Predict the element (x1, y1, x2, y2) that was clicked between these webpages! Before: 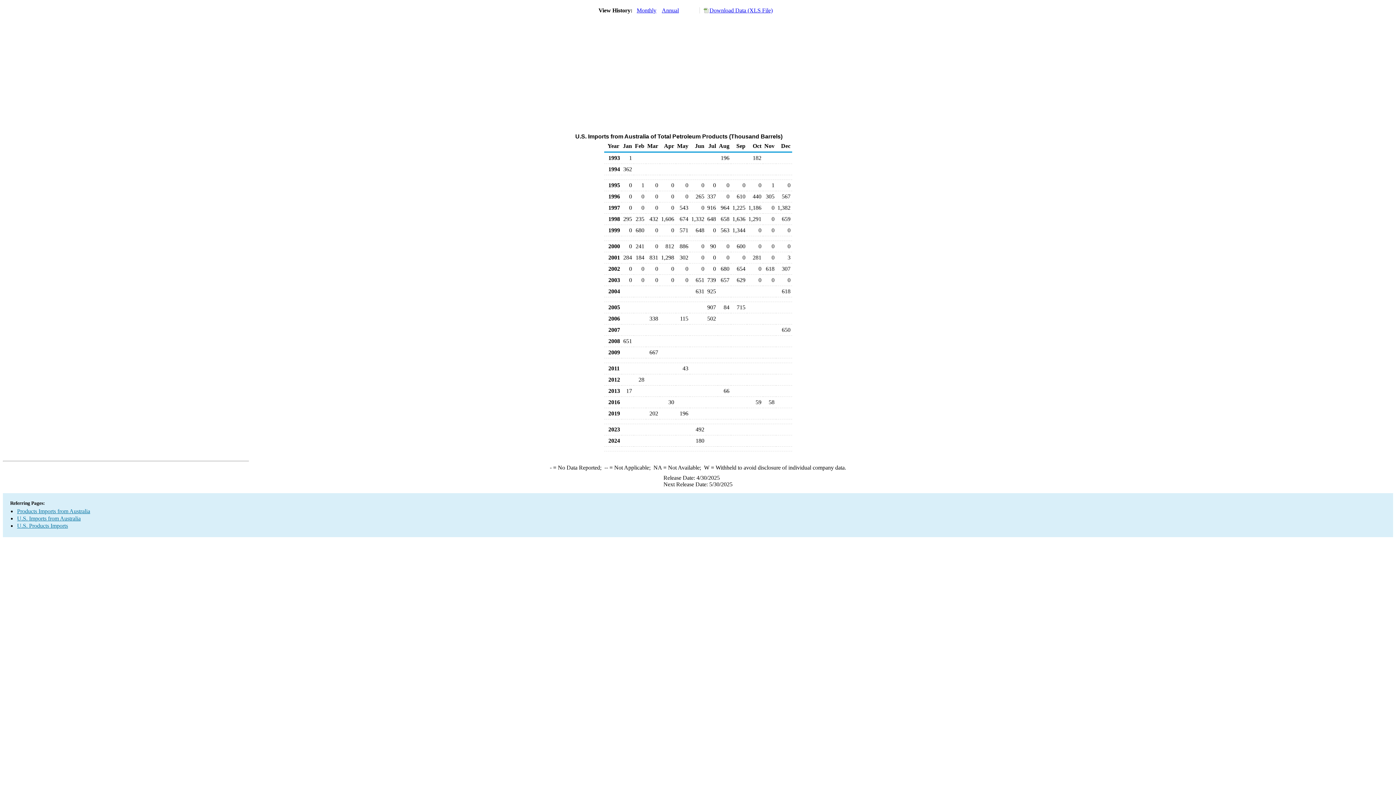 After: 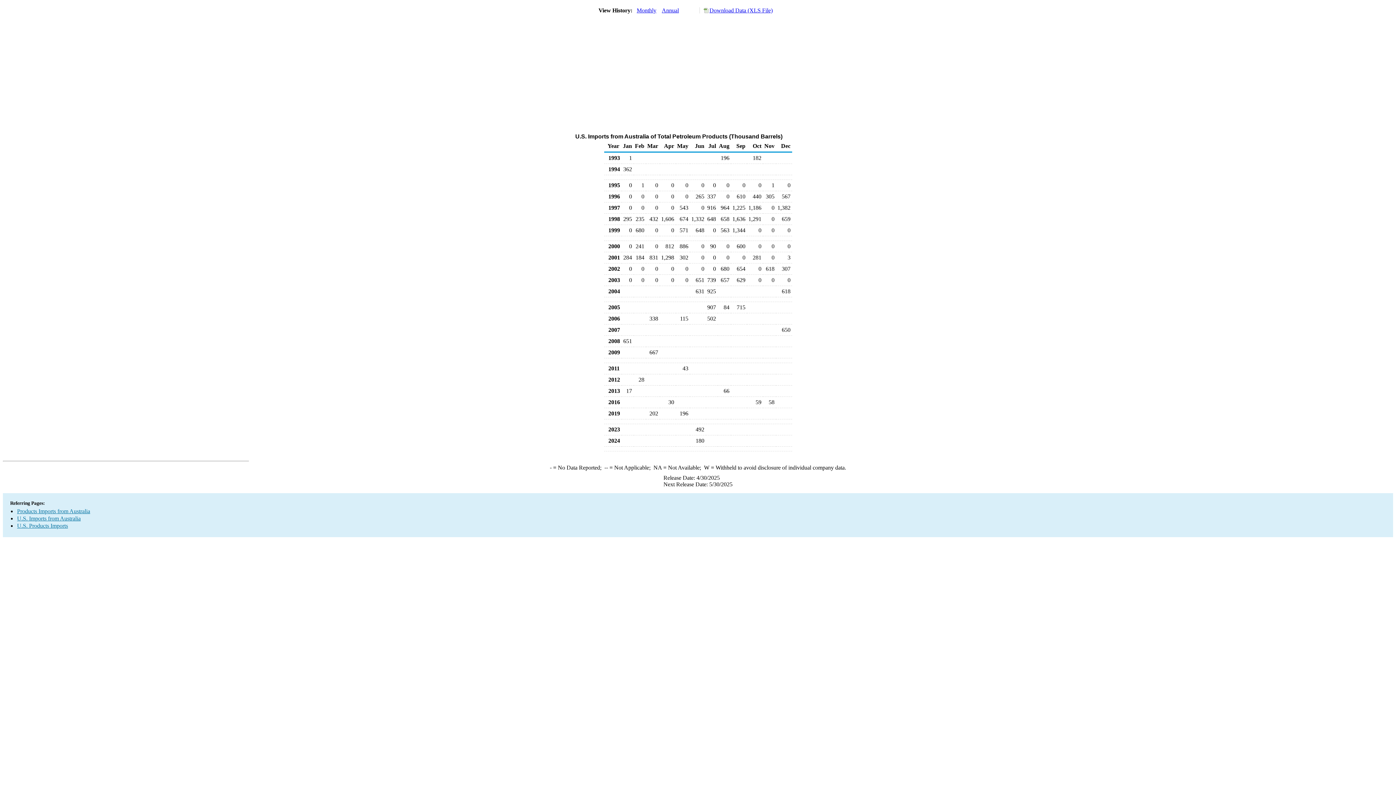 Action: label: Download Data (XLS File) bbox: (699, 7, 772, 13)